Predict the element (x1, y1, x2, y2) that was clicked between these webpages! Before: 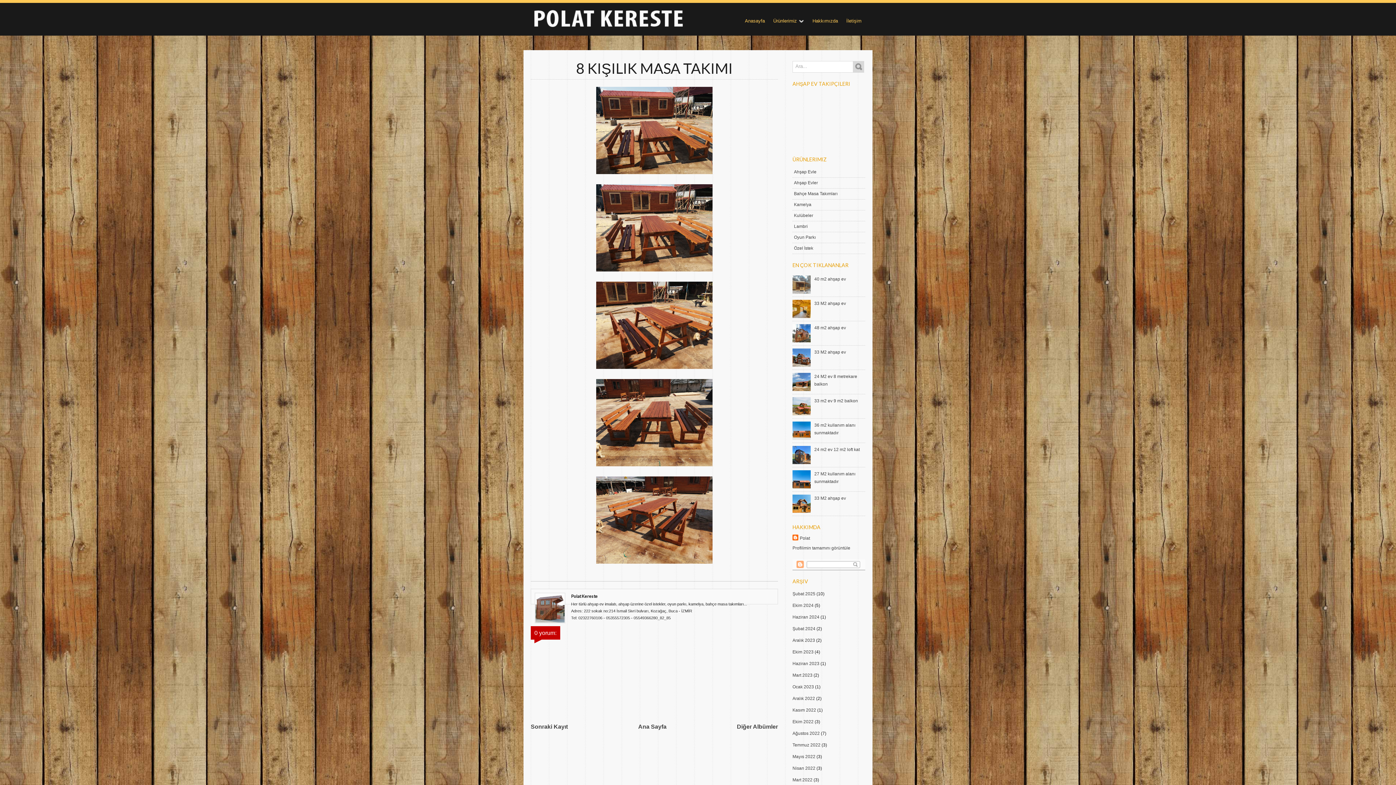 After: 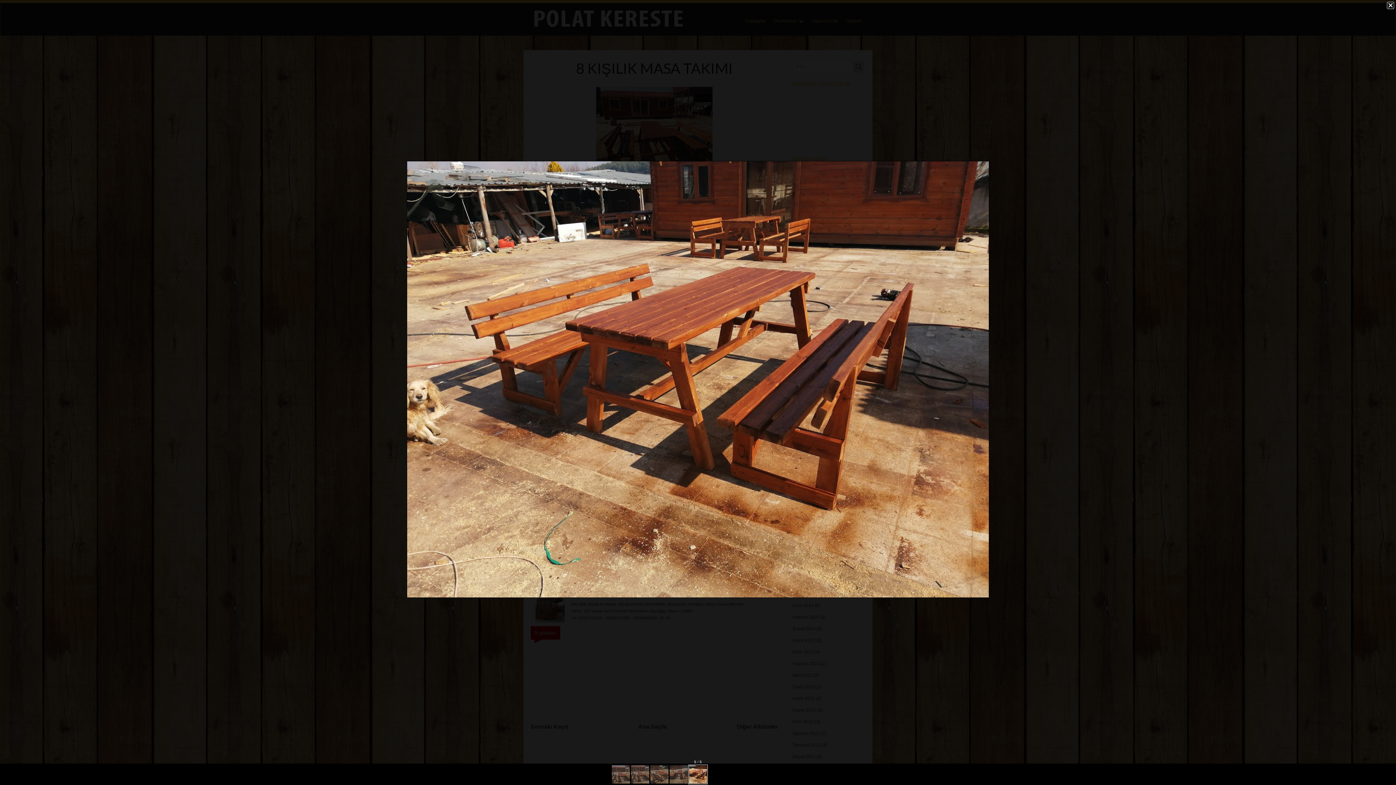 Action: bbox: (596, 560, 712, 565)